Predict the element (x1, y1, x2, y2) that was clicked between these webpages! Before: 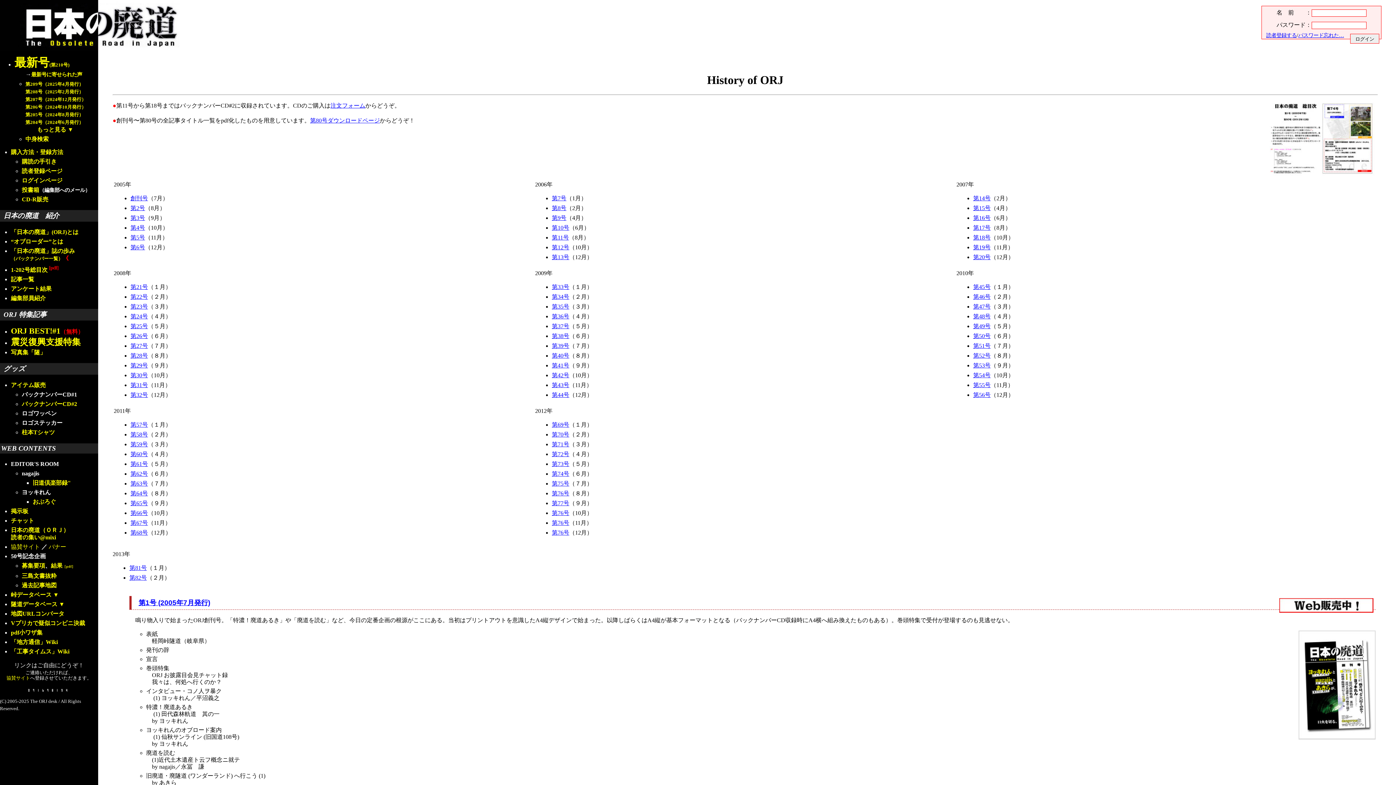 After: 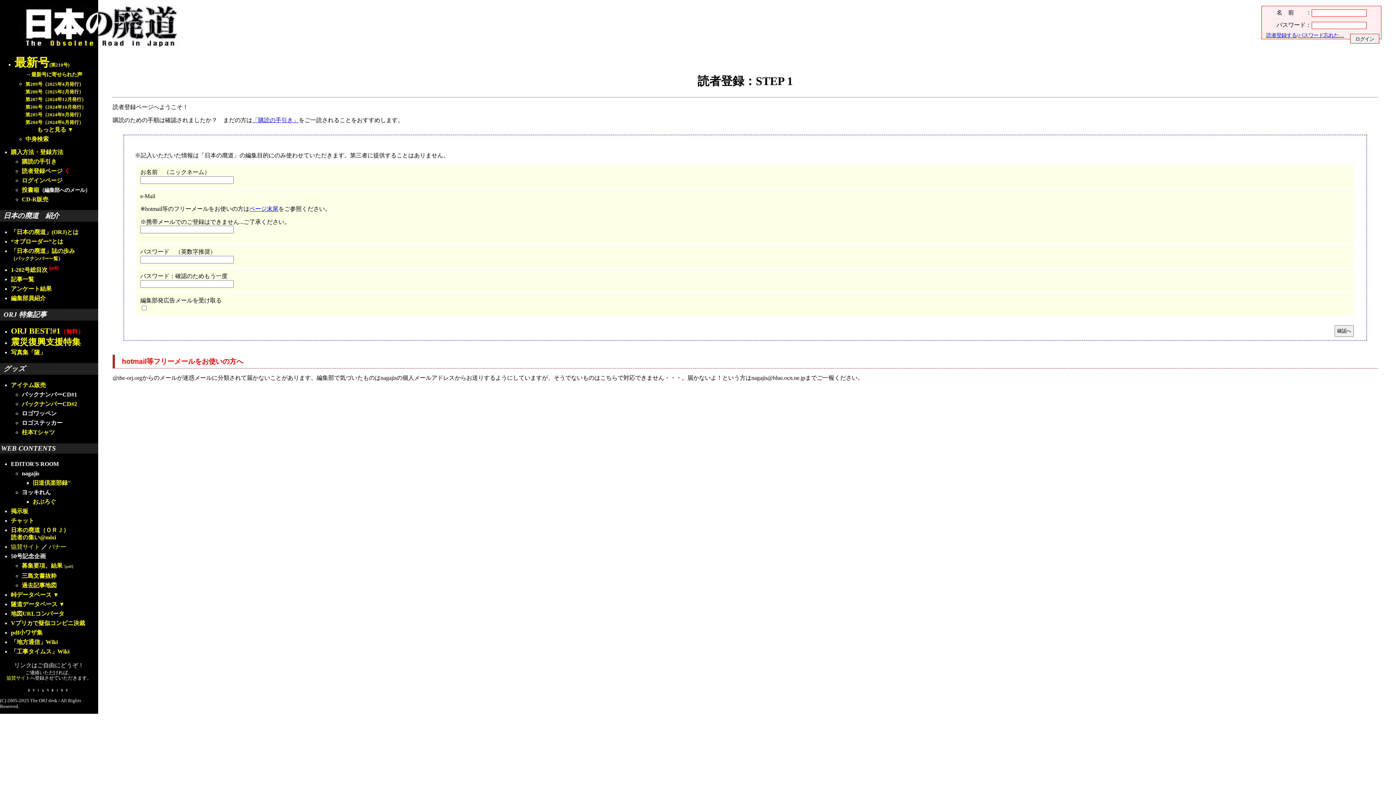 Action: label: 読者登録ページ bbox: (21, 168, 62, 174)